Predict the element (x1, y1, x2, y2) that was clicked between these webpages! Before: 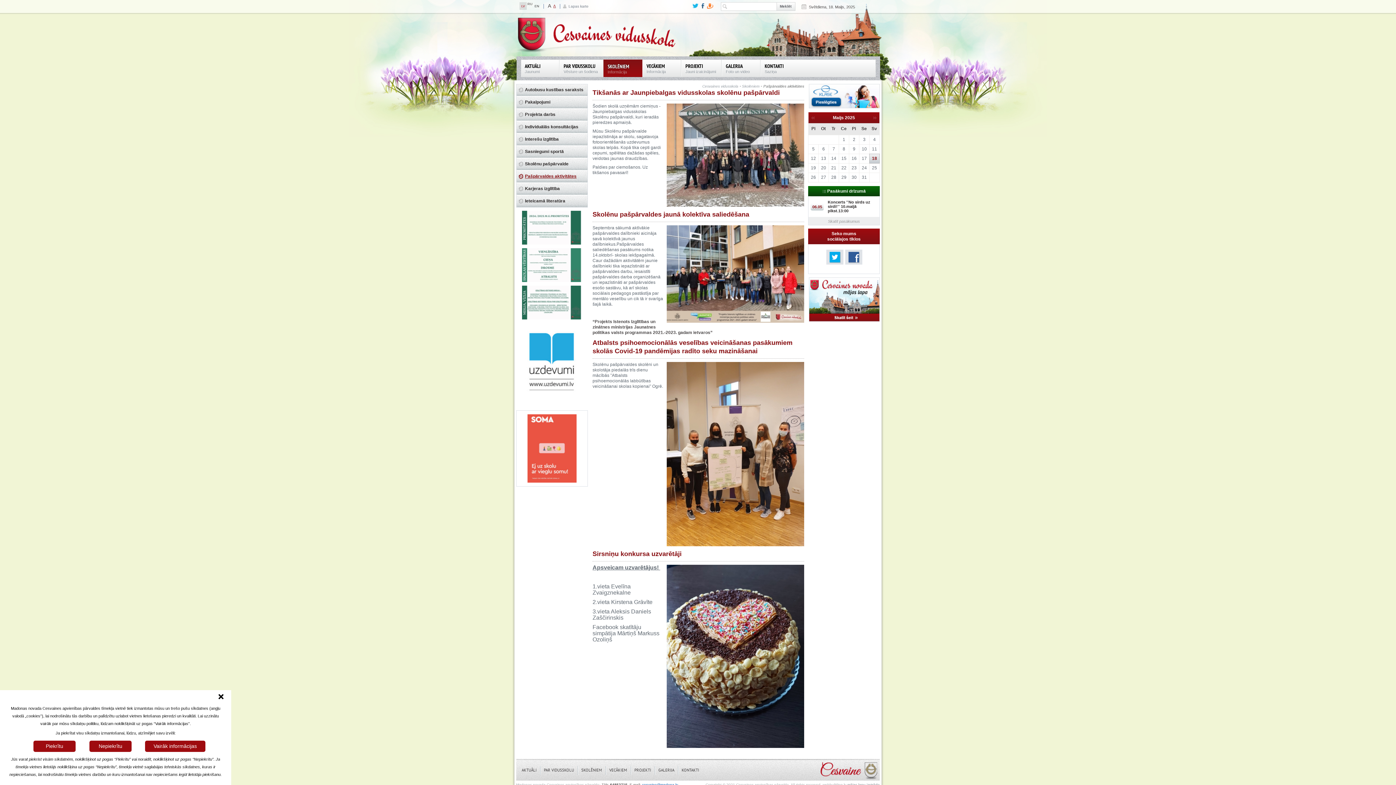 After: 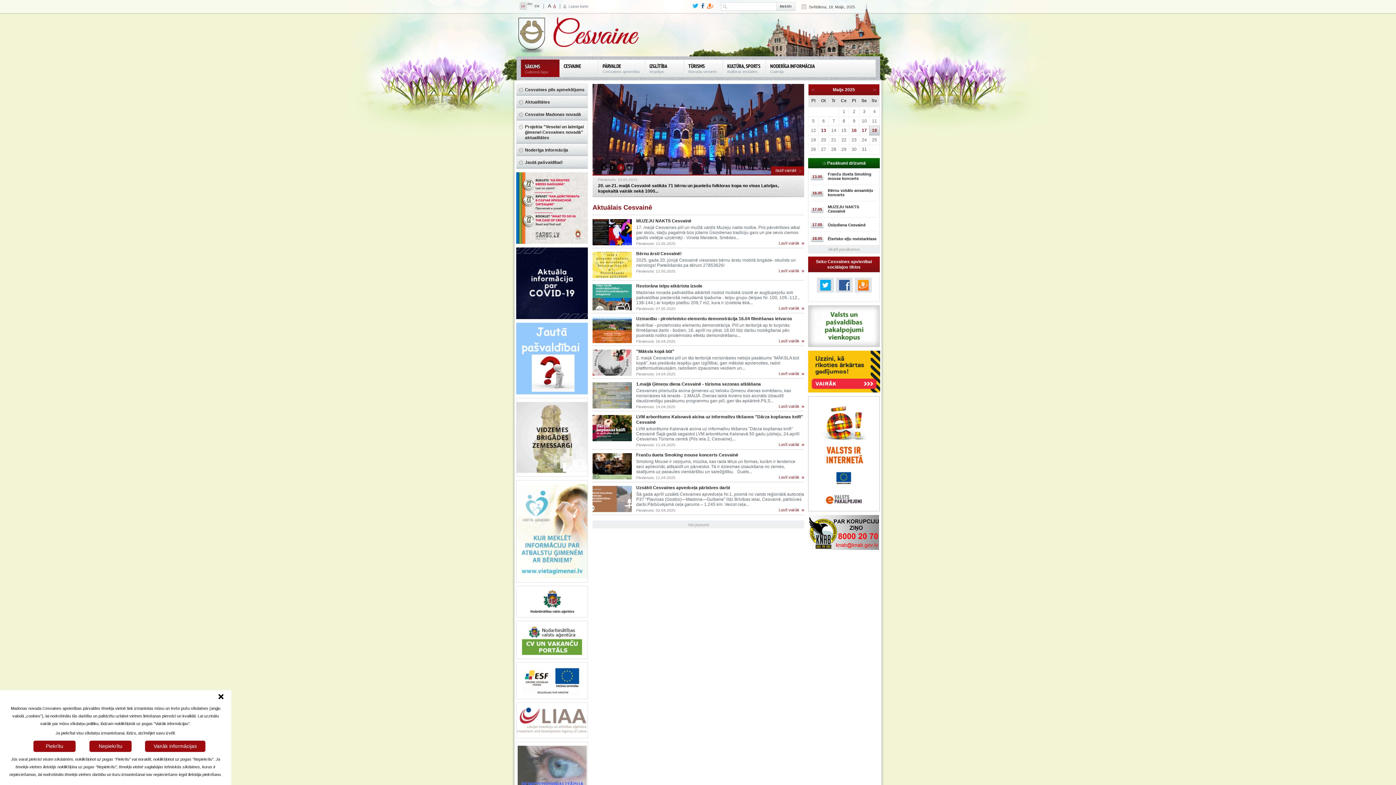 Action: bbox: (819, 767, 879, 773)